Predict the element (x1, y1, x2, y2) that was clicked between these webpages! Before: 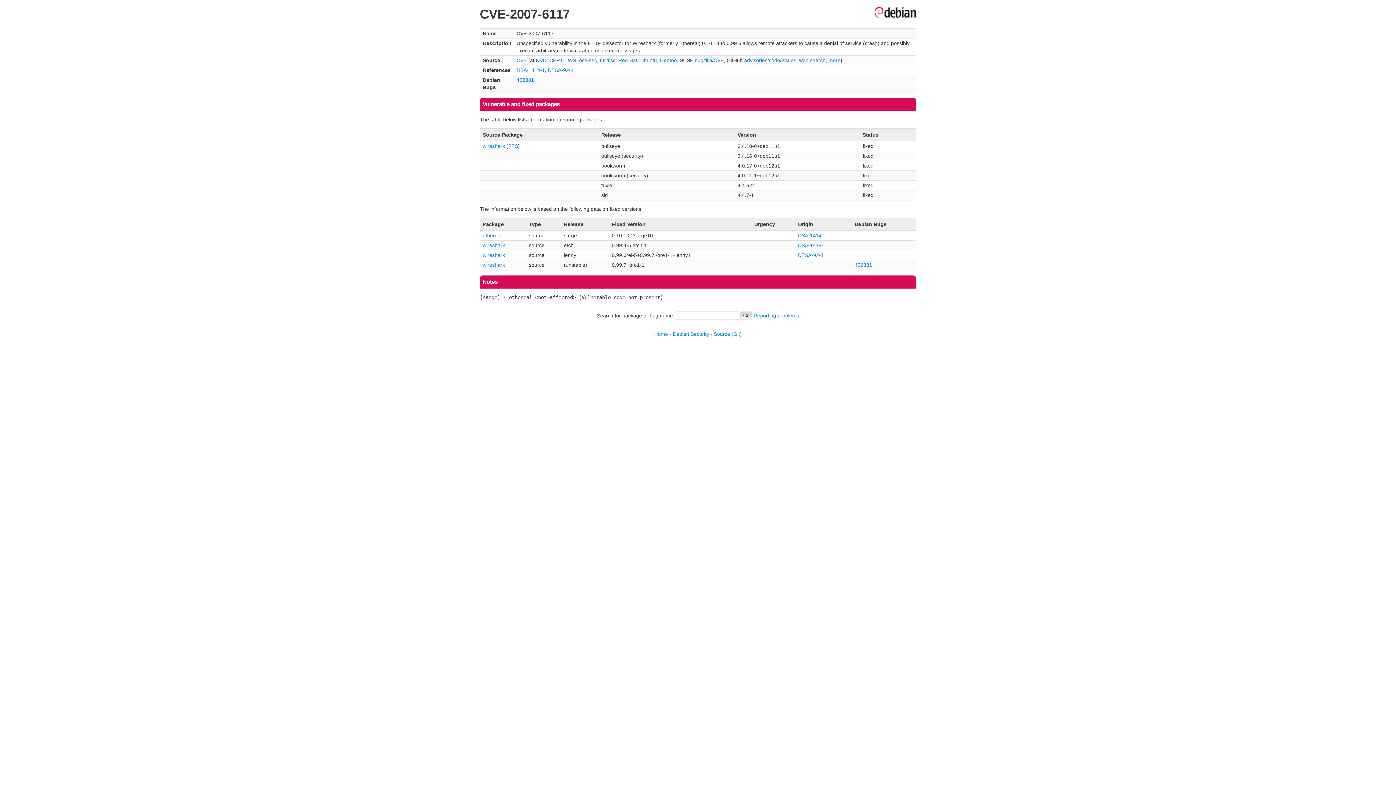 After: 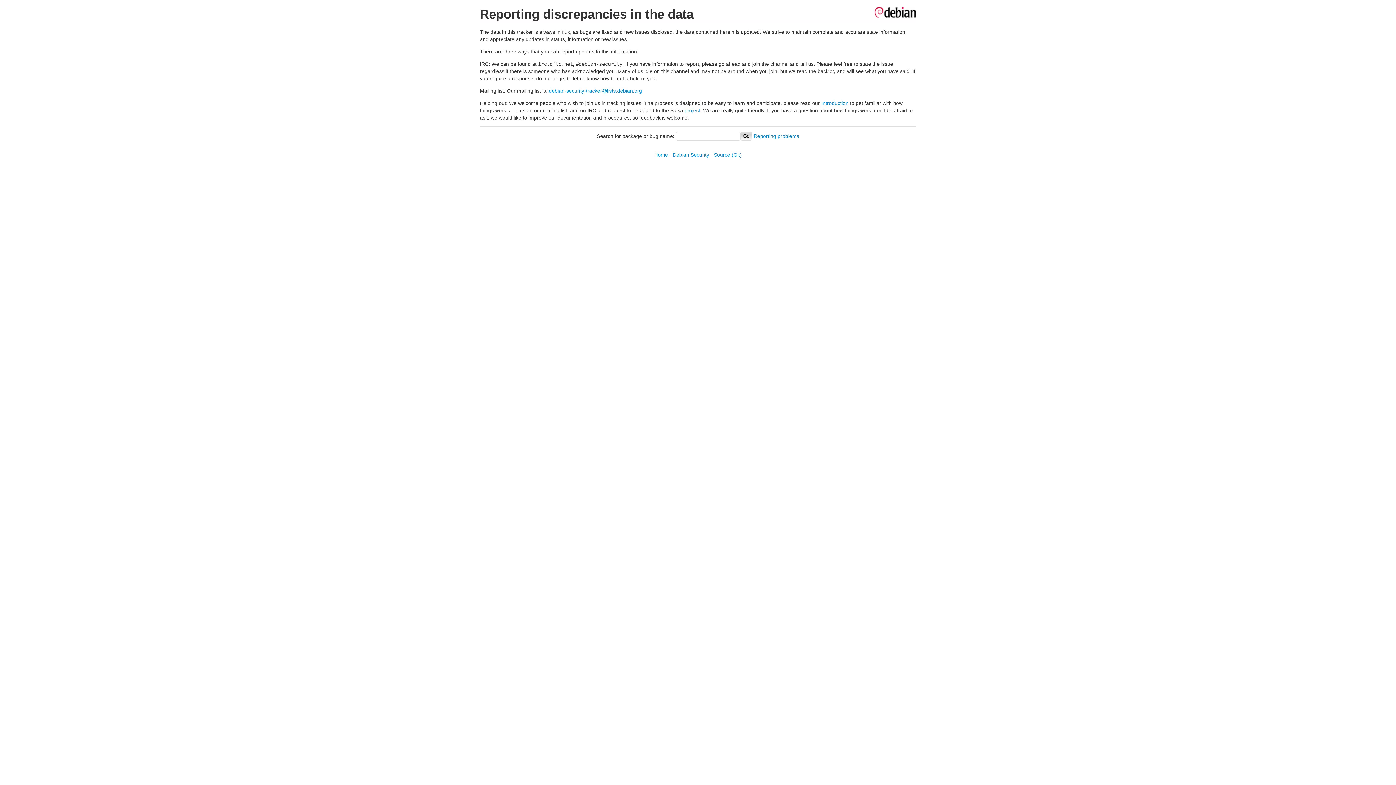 Action: label: Reporting problems bbox: (753, 312, 799, 318)